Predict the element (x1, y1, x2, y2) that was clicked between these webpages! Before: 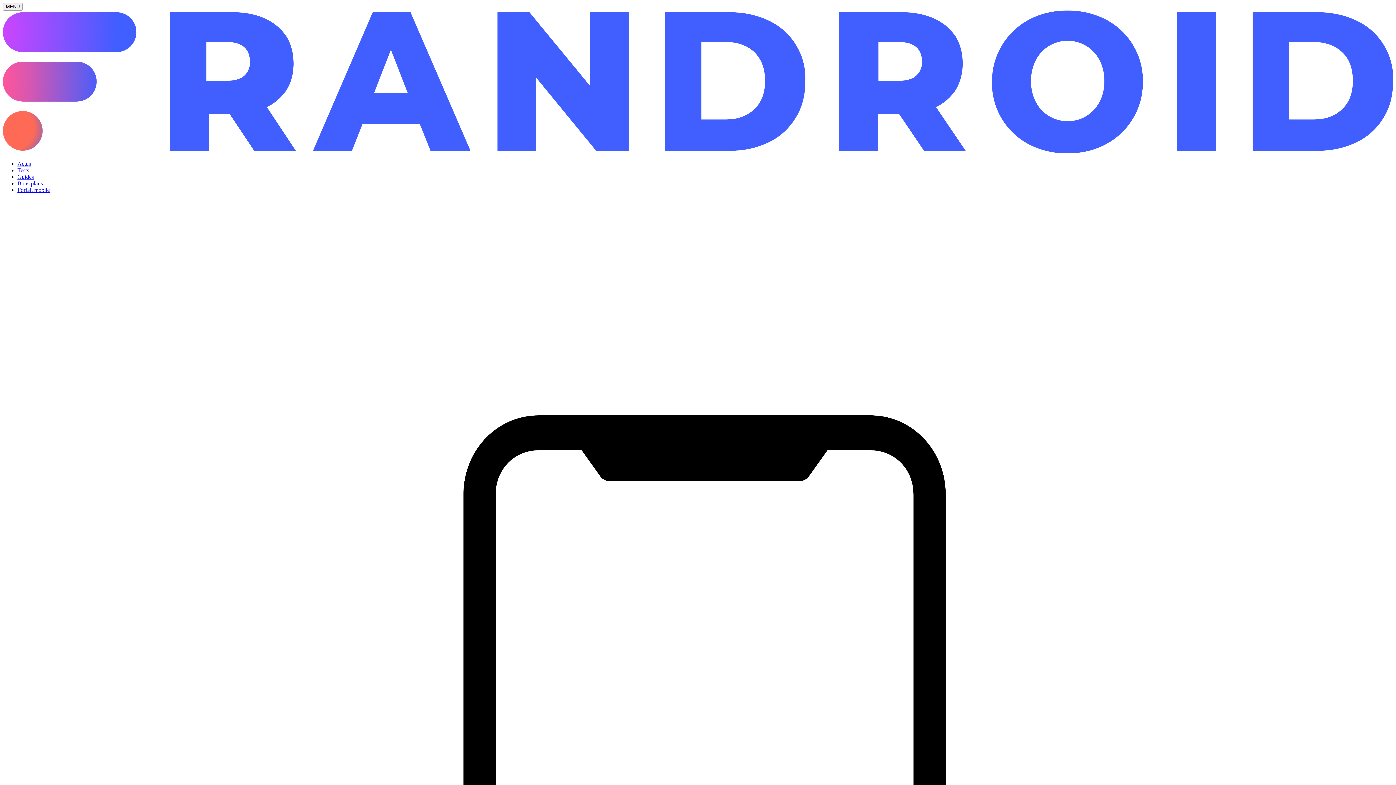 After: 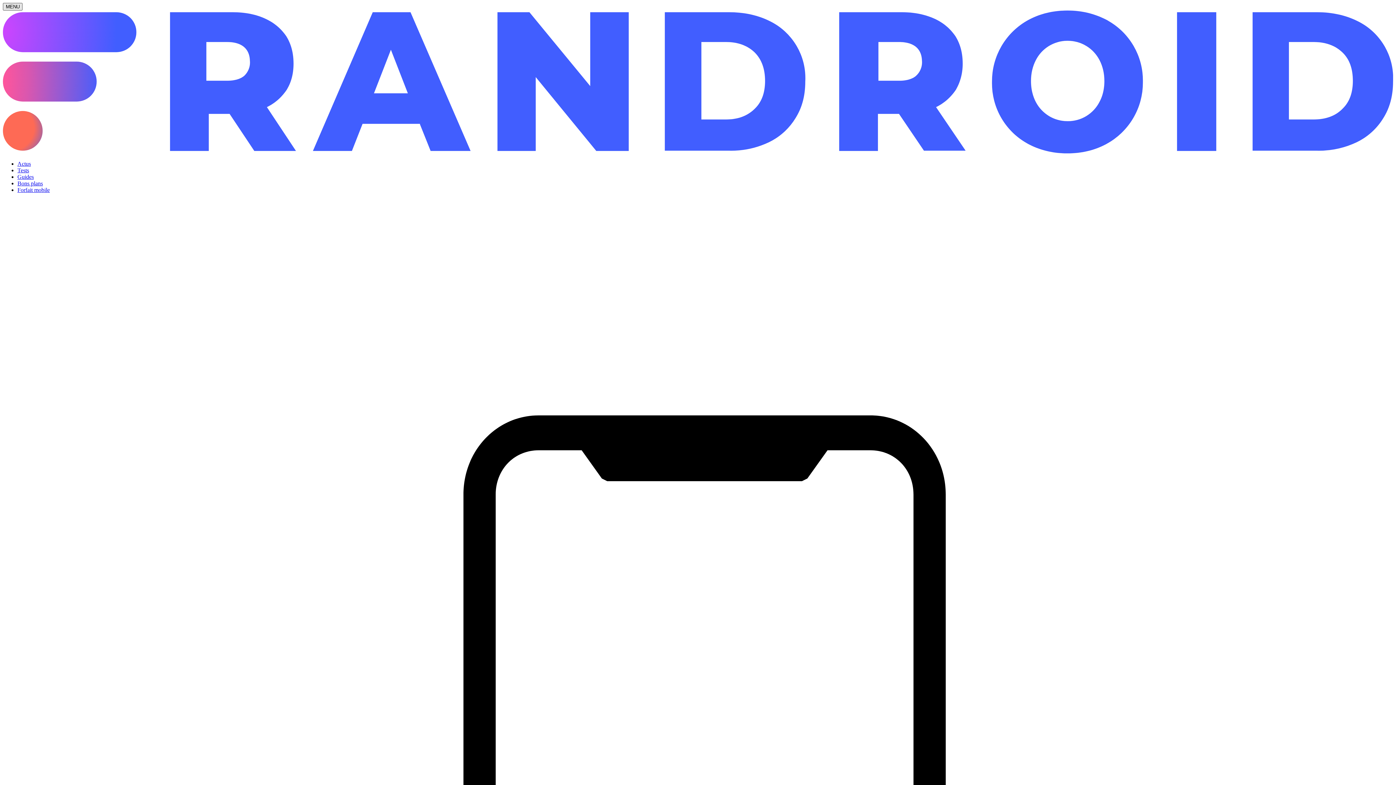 Action: label: Ouvrir le menu bbox: (2, 2, 22, 10)